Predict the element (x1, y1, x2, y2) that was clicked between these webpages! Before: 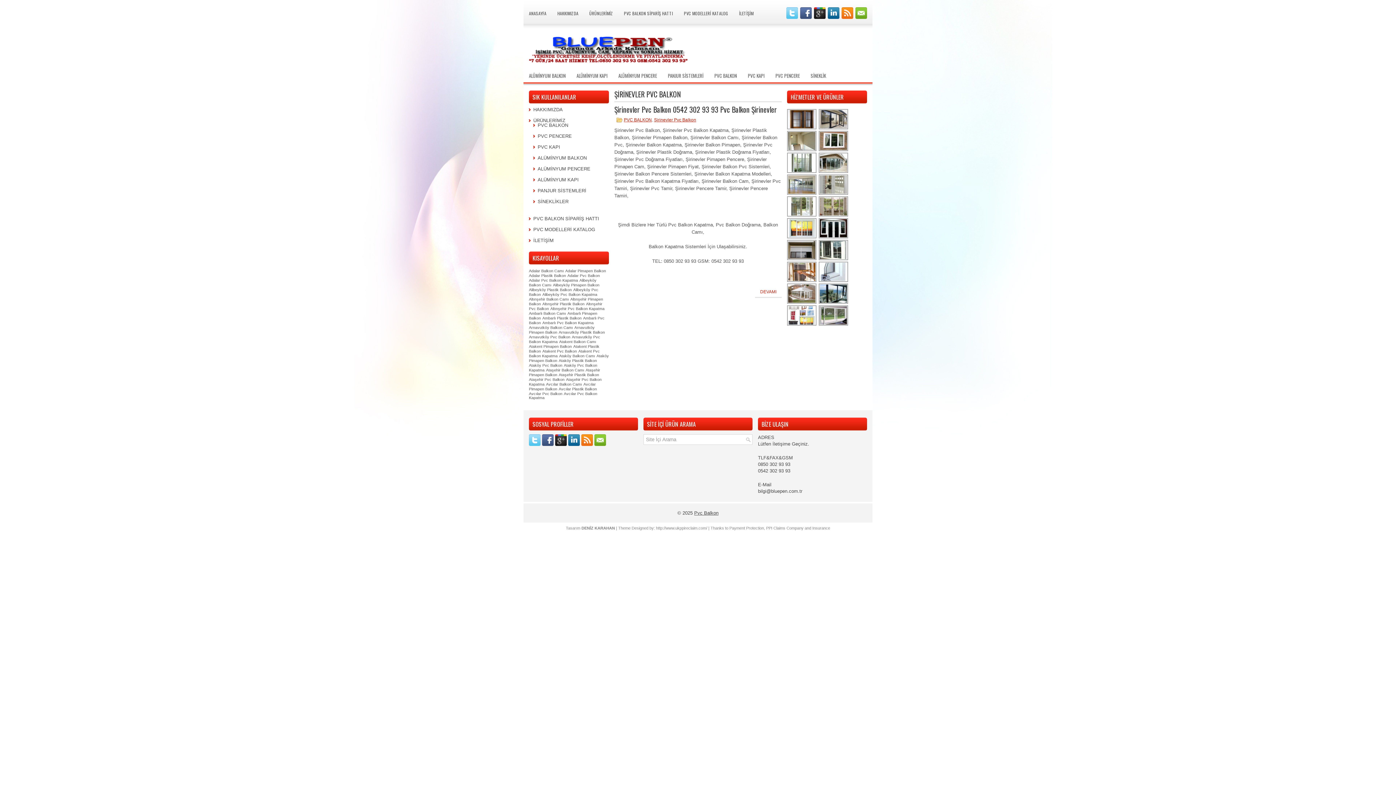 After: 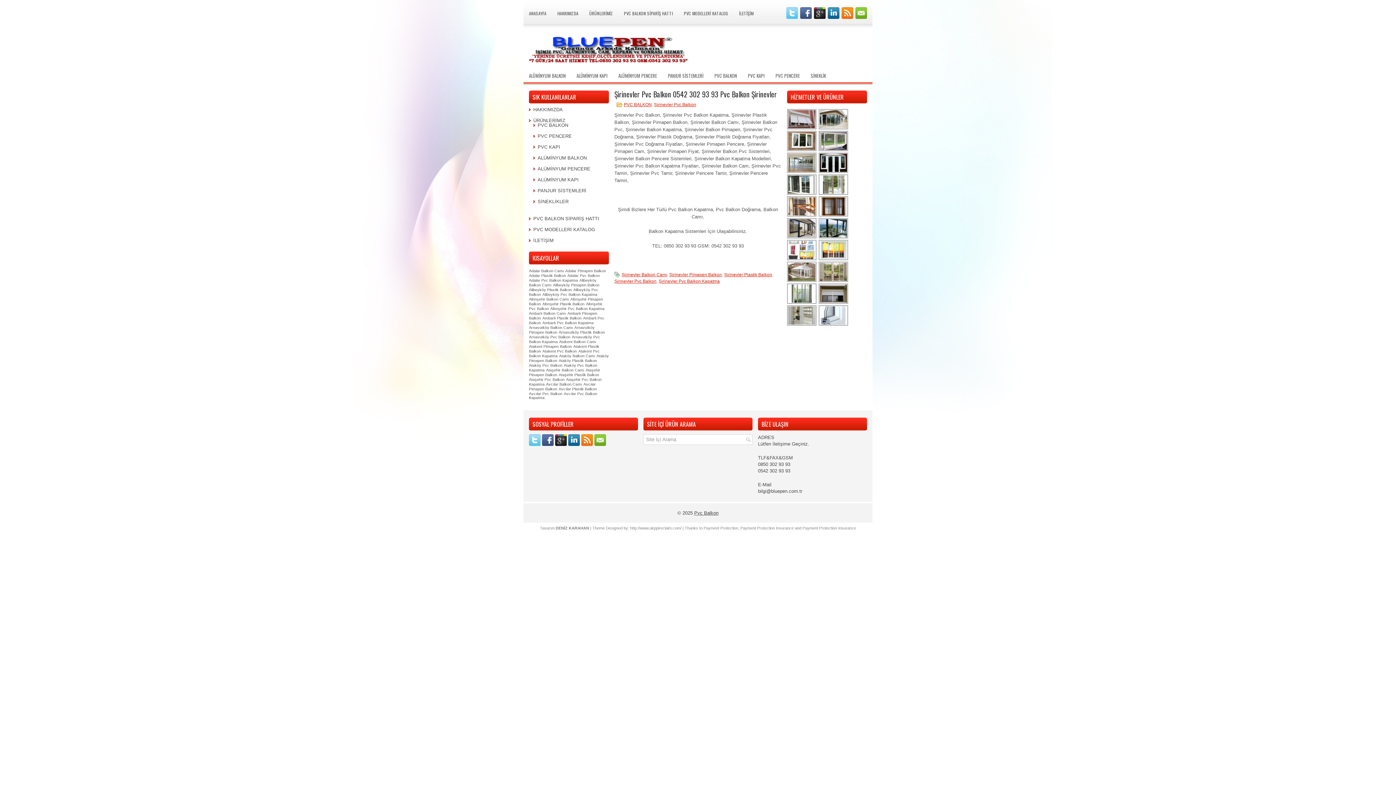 Action: label: DEVAMI bbox: (755, 286, 781, 298)